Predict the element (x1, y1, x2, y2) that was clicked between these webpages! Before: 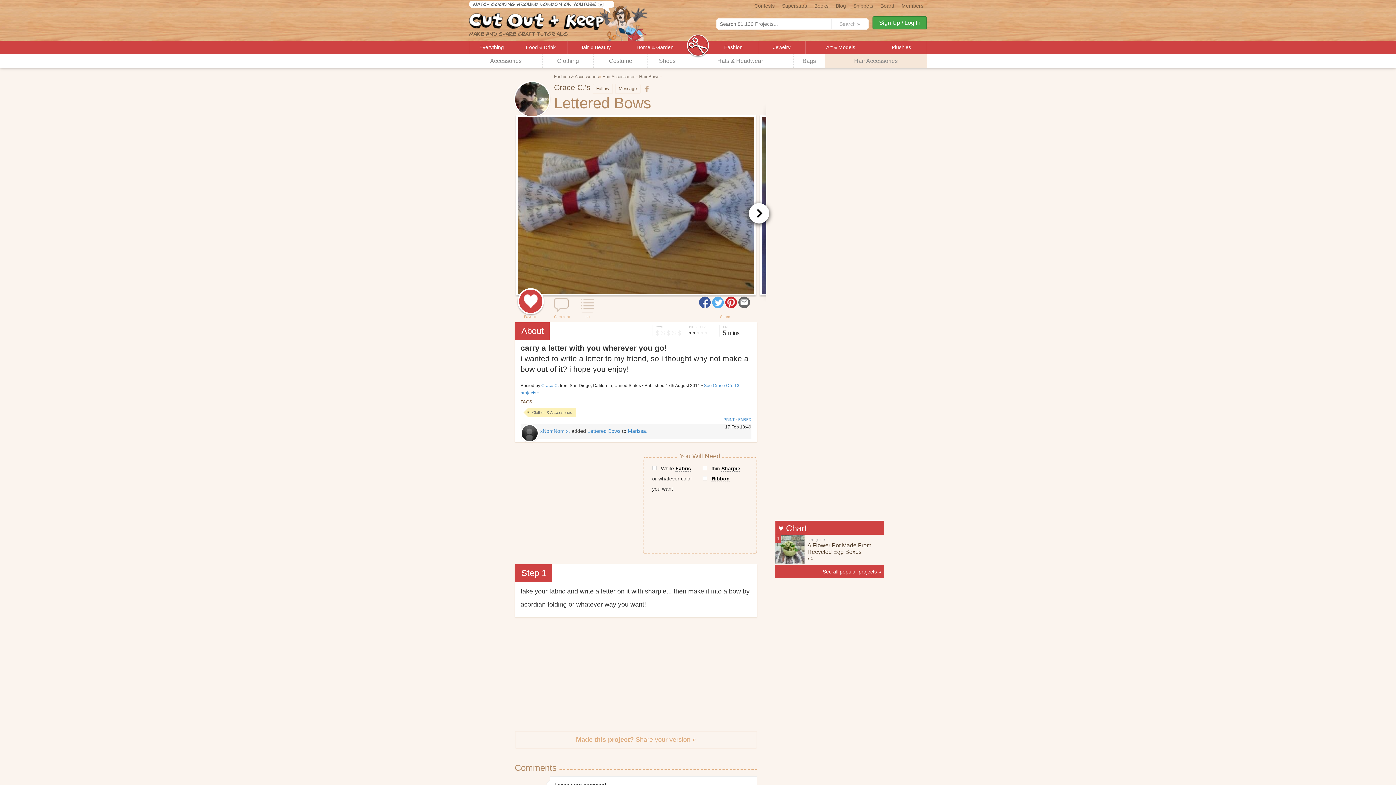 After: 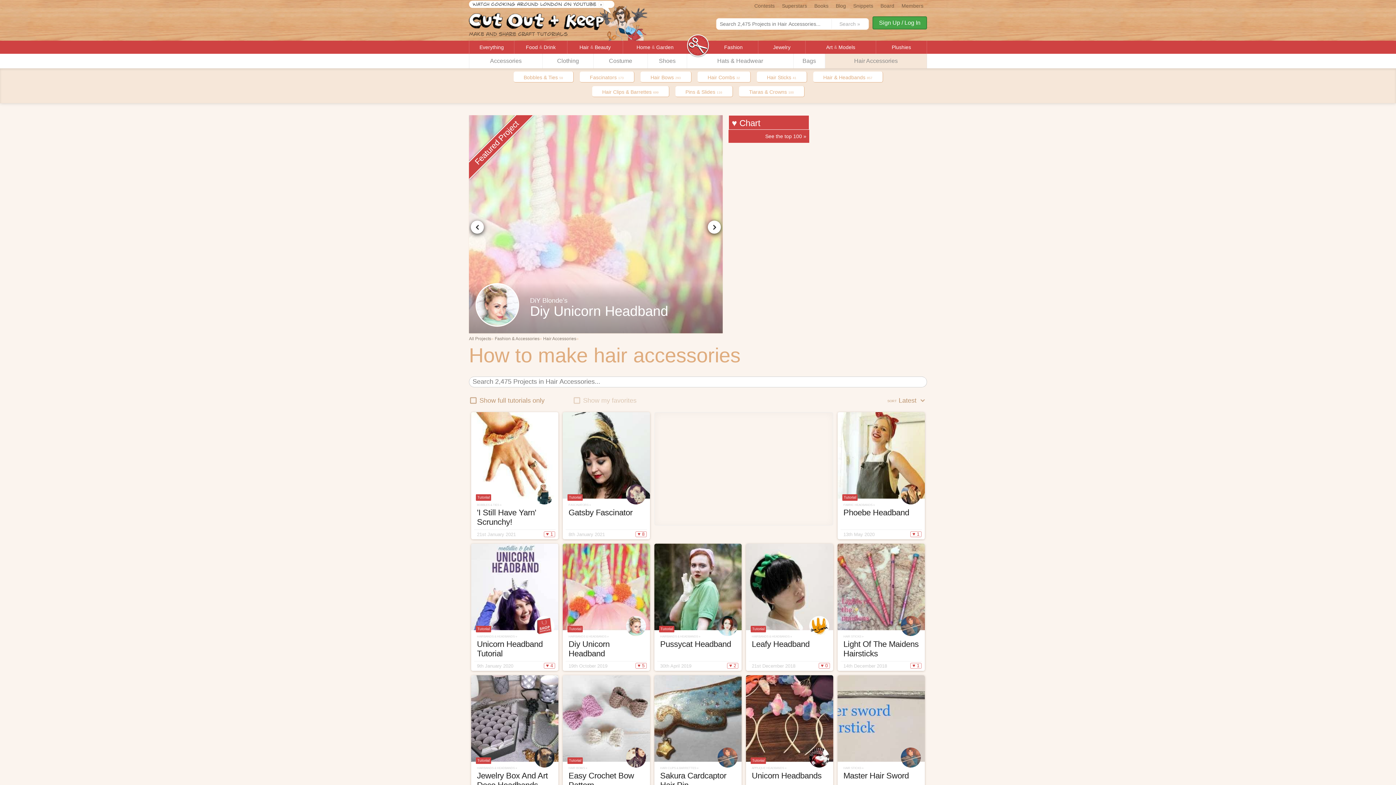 Action: bbox: (602, 73, 635, 80) label: Hair Accessories